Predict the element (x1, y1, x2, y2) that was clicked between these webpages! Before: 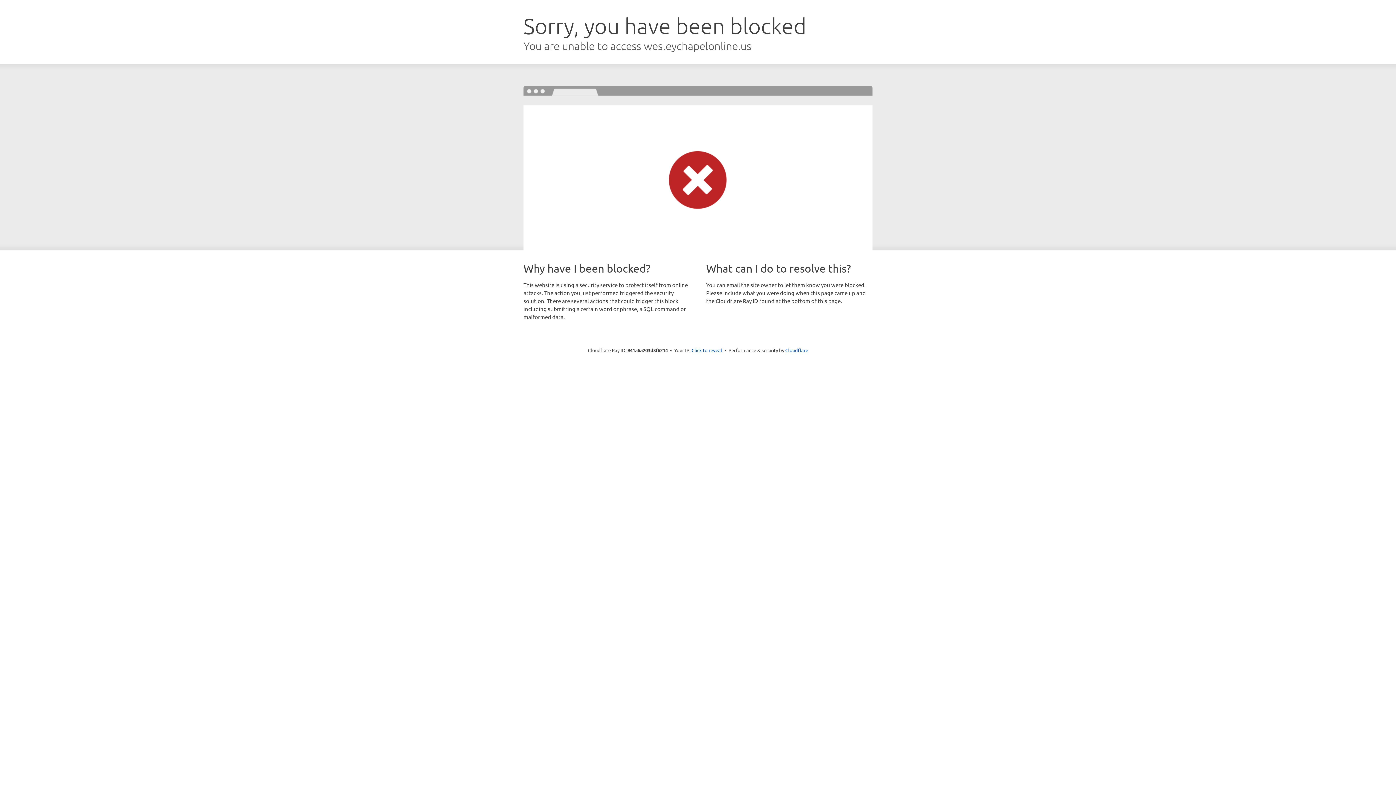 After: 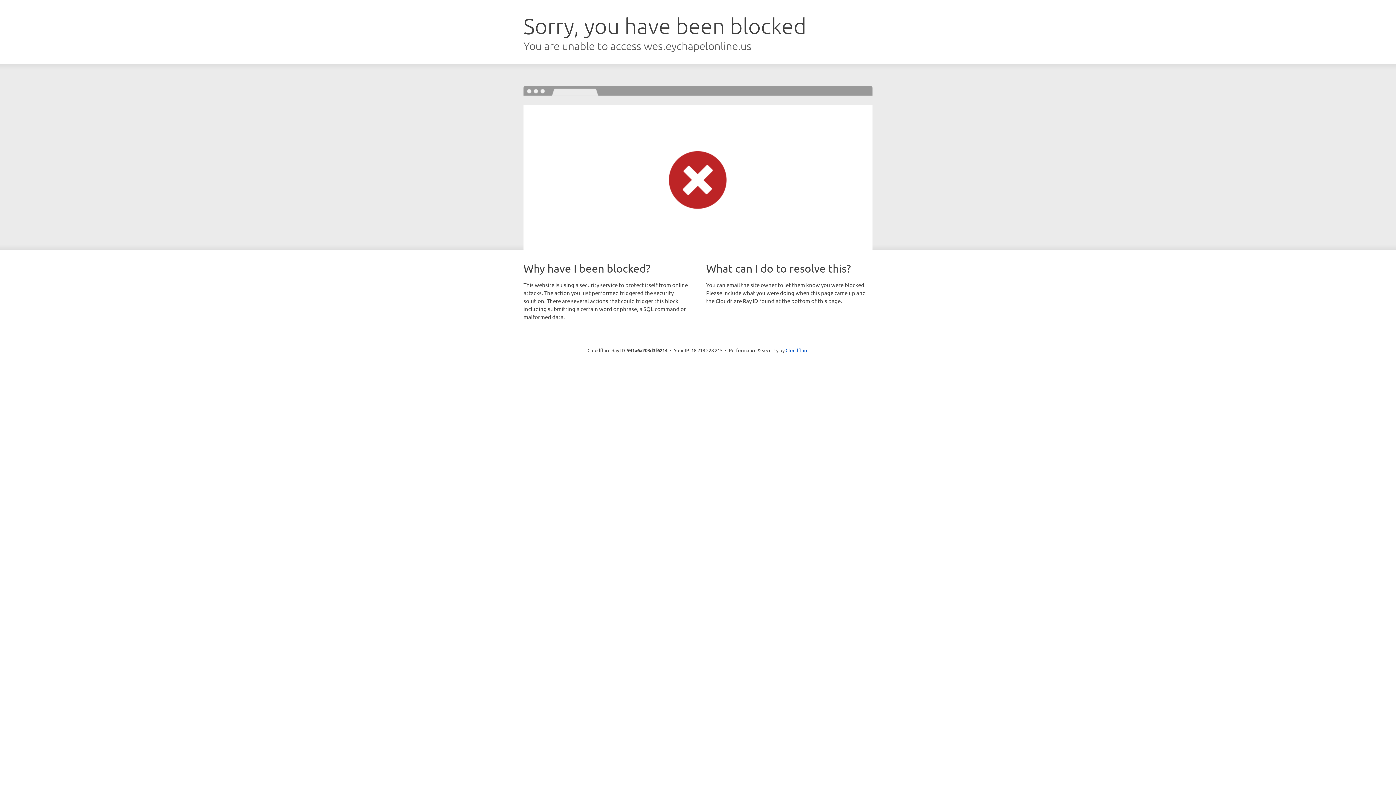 Action: label: Click to reveal bbox: (691, 346, 722, 353)